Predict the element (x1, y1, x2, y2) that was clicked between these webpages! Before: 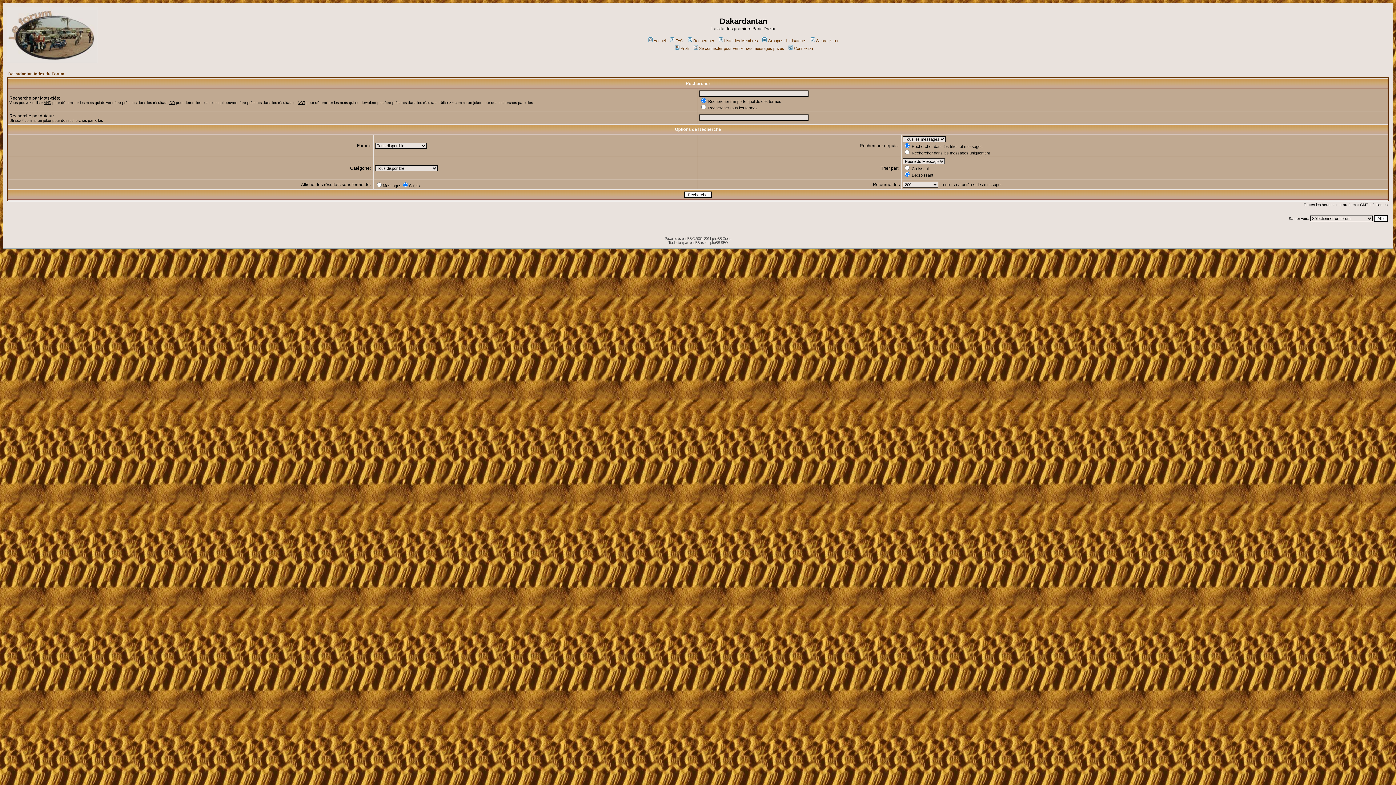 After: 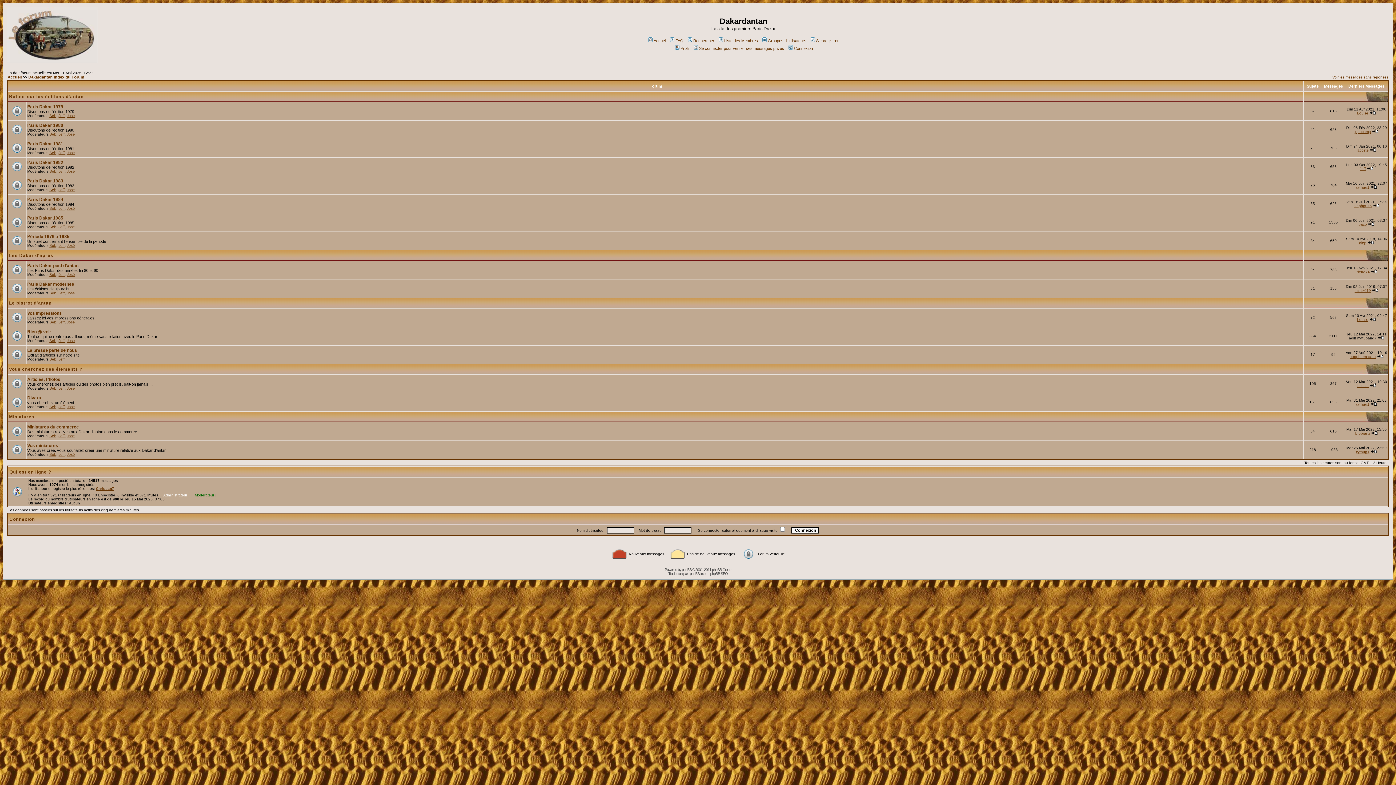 Action: bbox: (8, 71, 64, 76) label: Dakardantan Index du Forum